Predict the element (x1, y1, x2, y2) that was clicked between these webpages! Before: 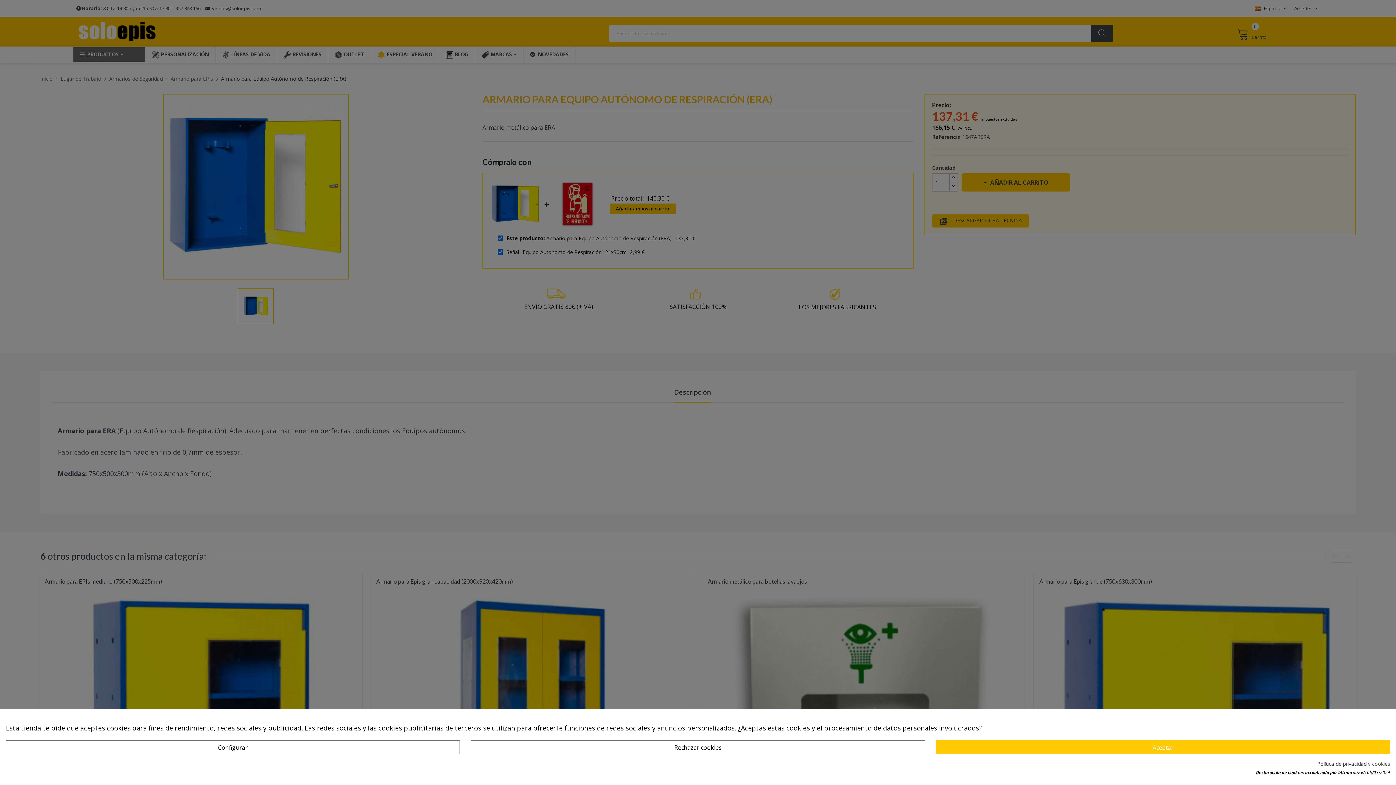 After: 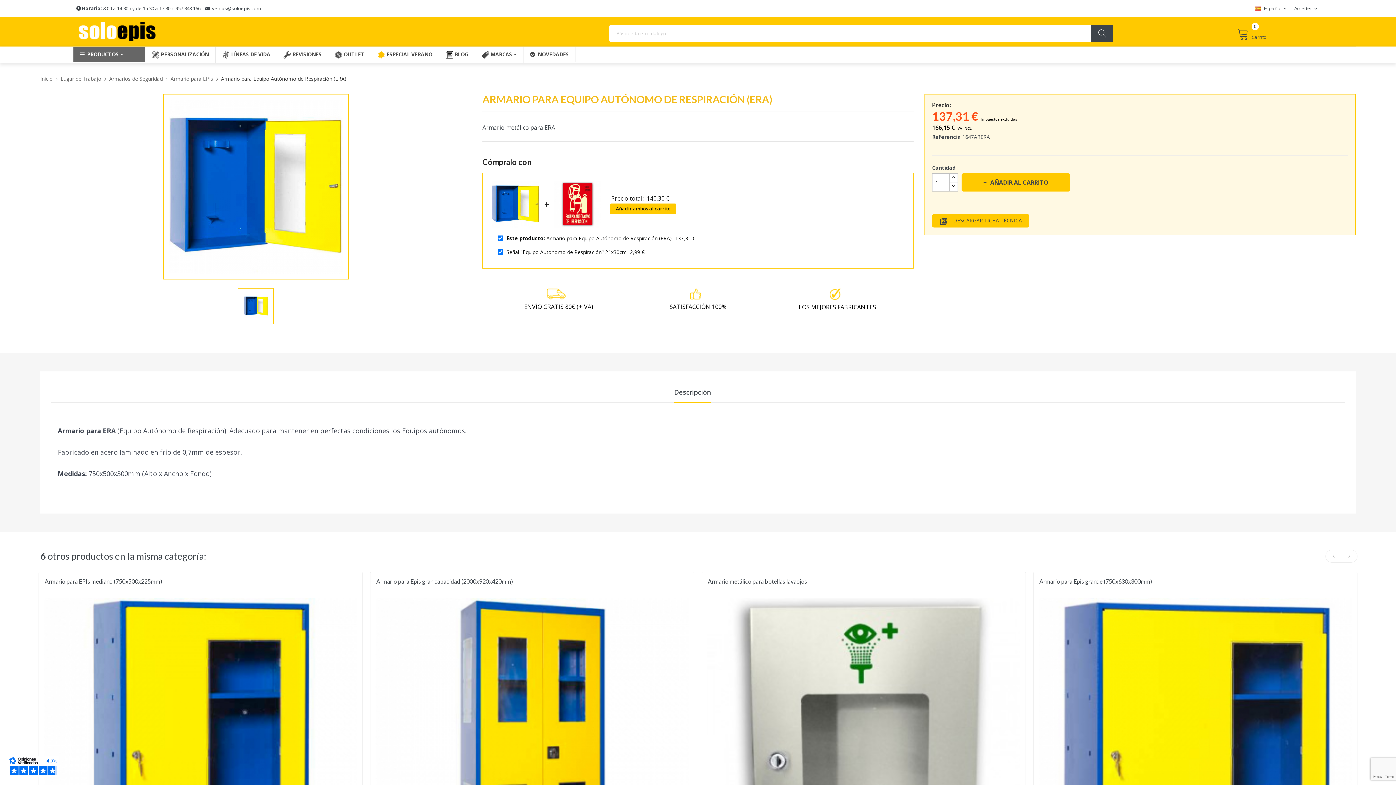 Action: label: Rechazar cookies bbox: (471, 740, 925, 754)